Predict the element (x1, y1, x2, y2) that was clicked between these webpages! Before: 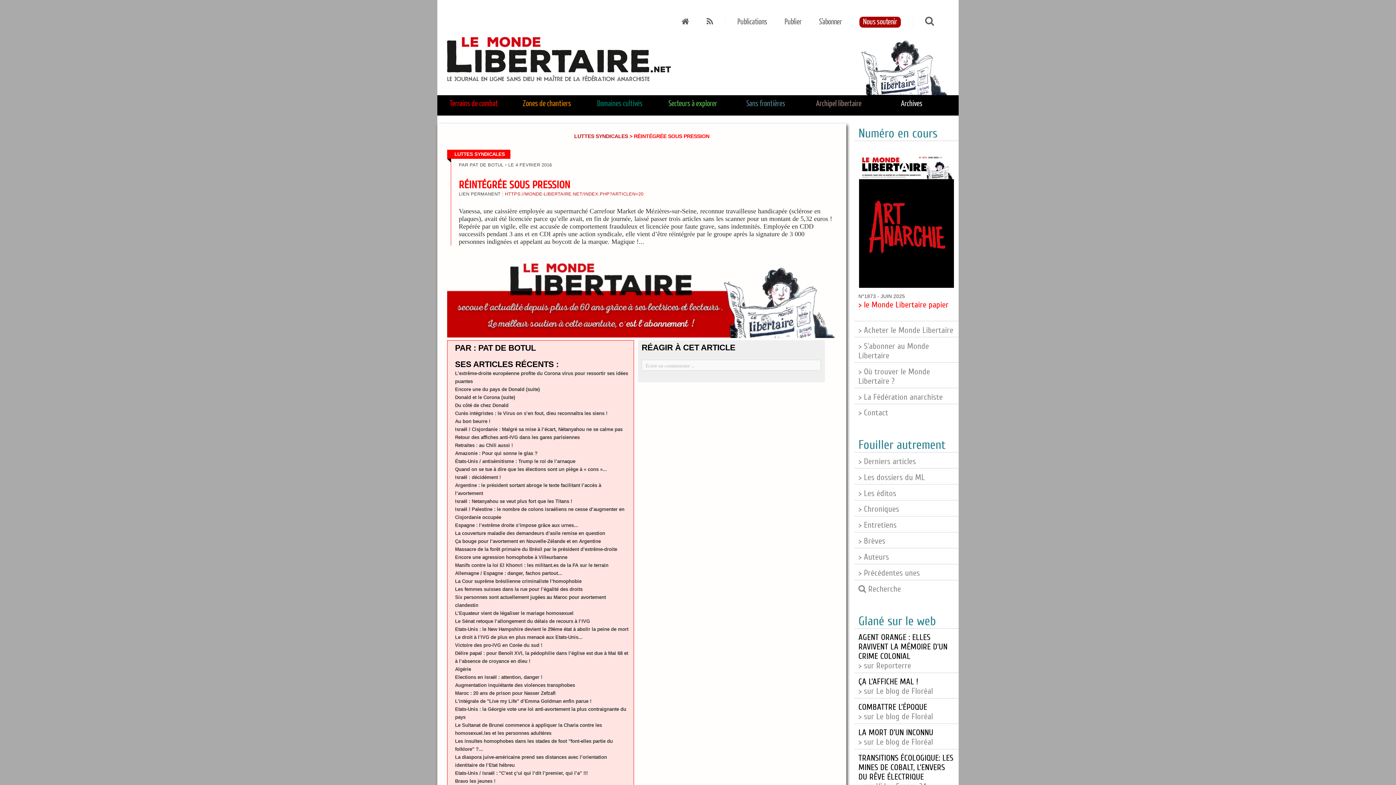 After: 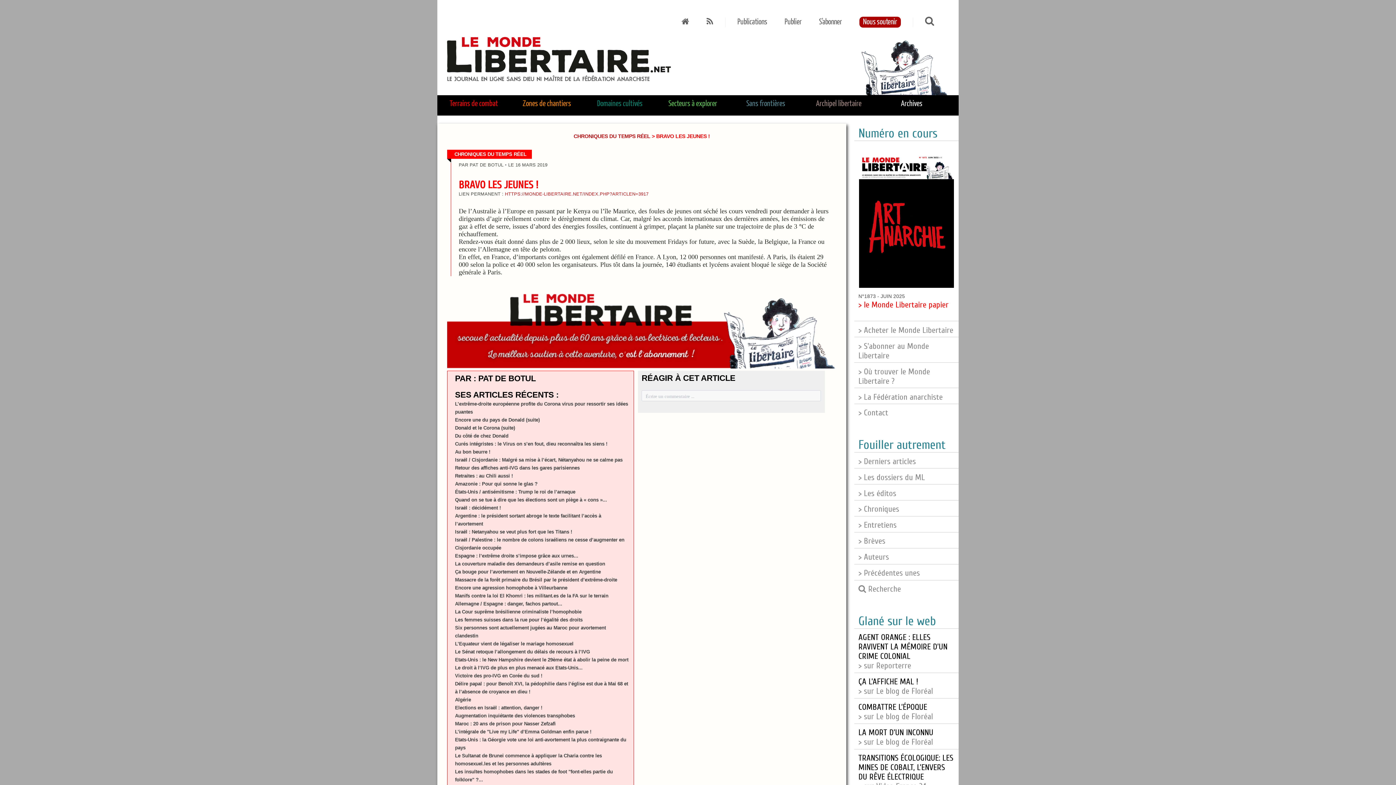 Action: bbox: (455, 778, 495, 784) label: Bravo les jeunes !